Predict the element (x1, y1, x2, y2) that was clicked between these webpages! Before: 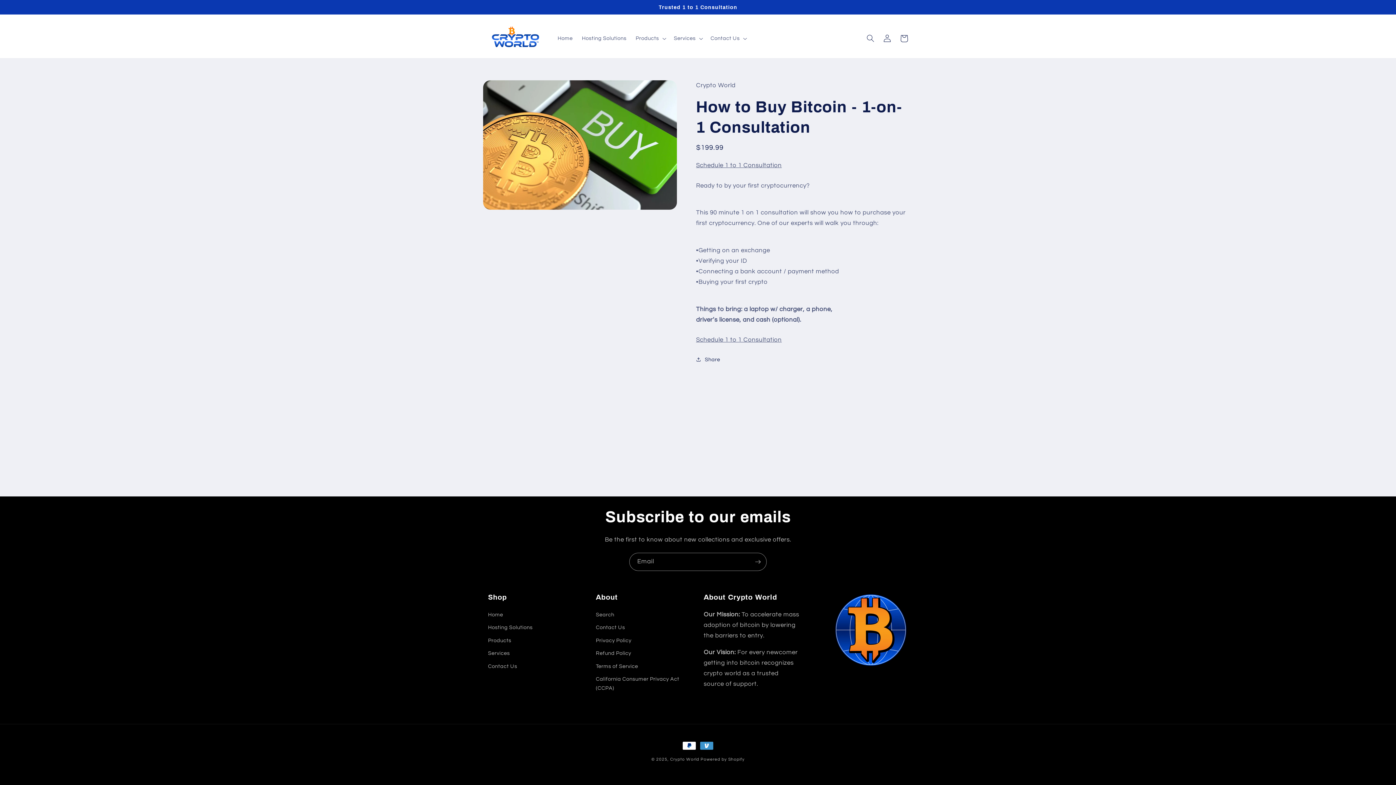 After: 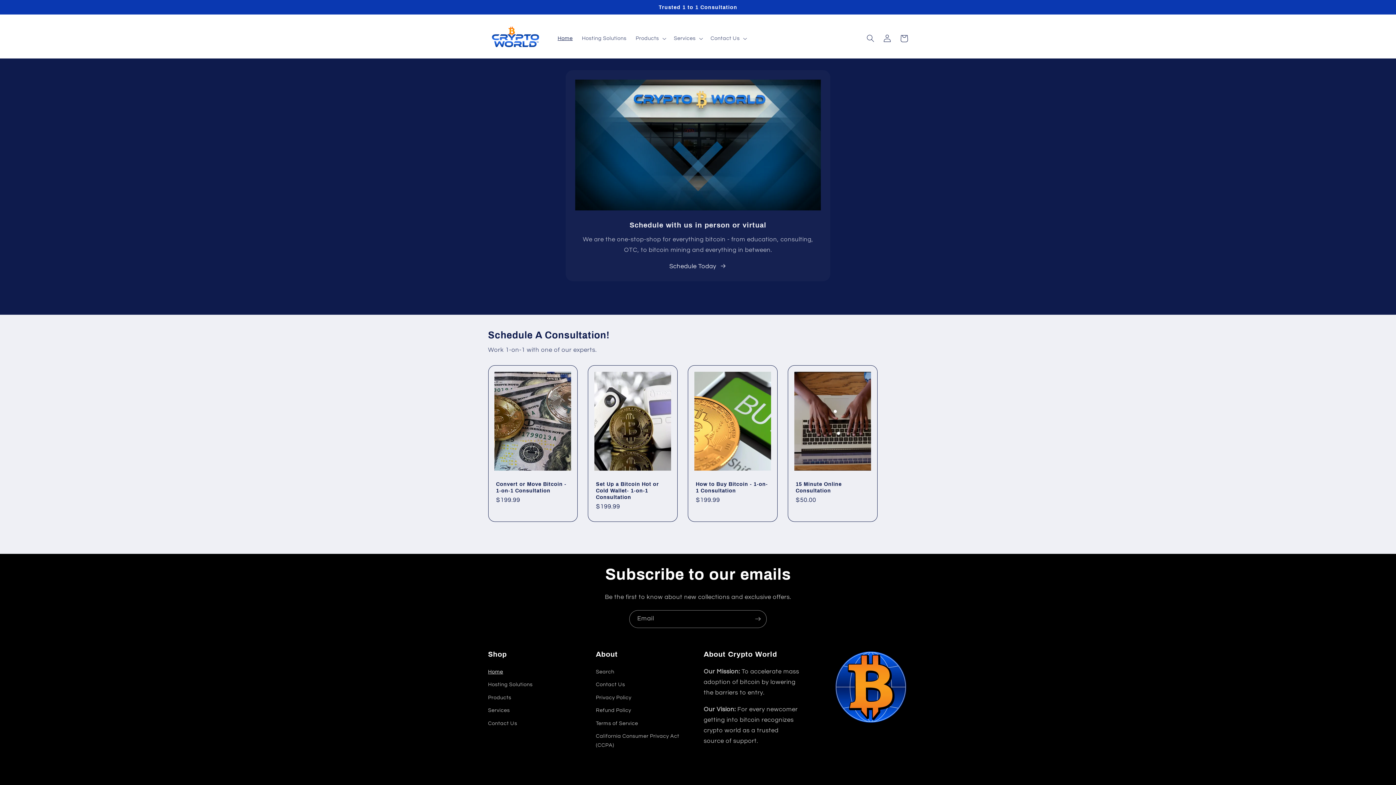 Action: label: Home bbox: (488, 610, 503, 621)